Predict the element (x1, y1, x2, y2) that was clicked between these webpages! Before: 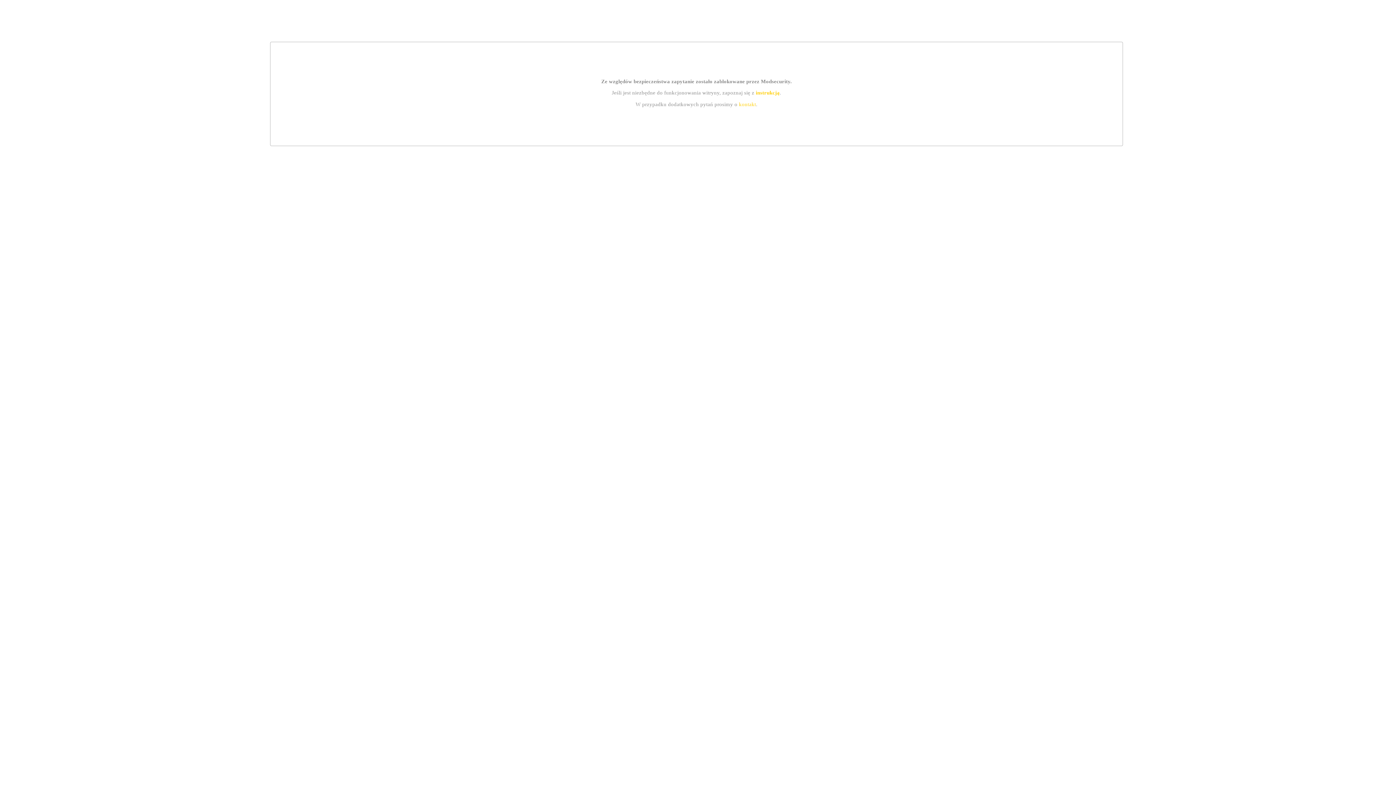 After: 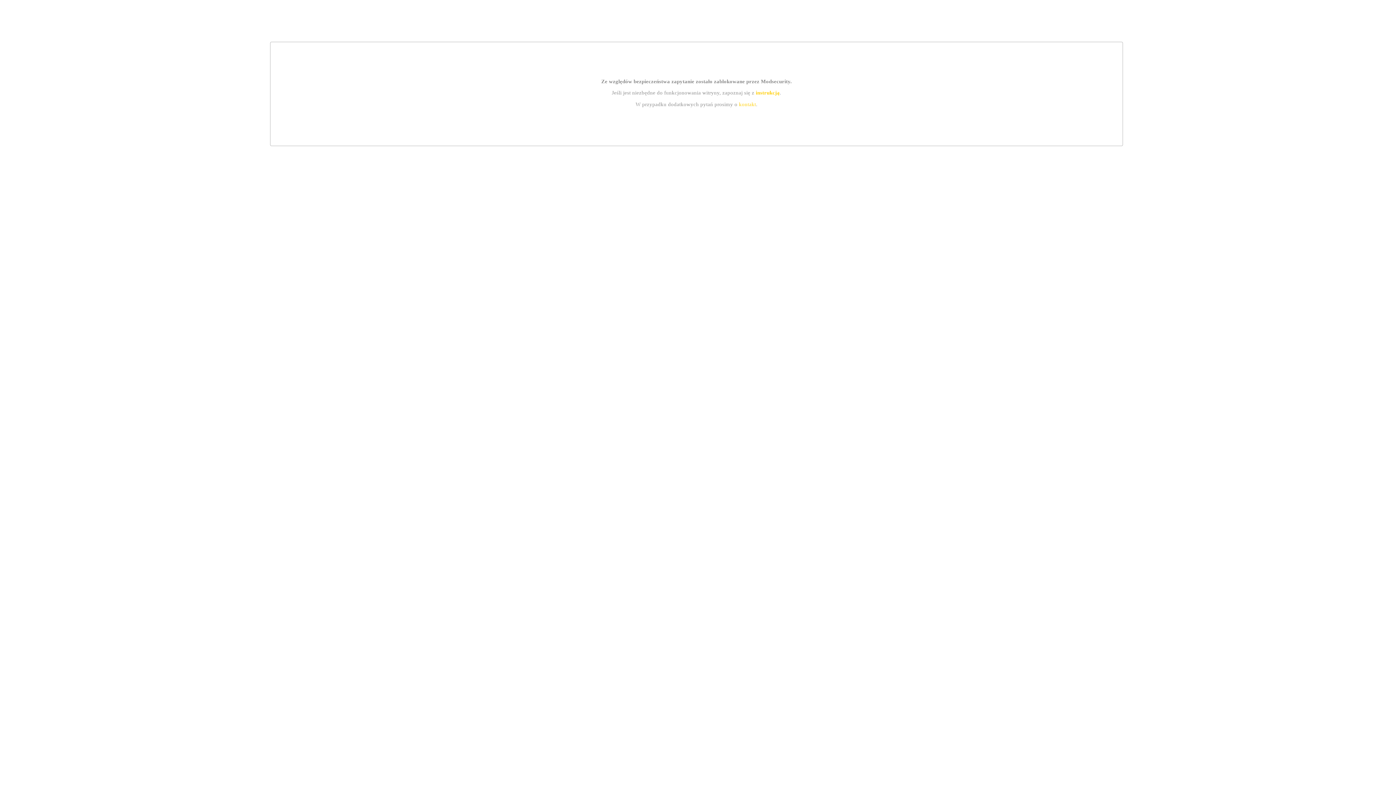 Action: bbox: (755, 89, 779, 95) label: instrukcją